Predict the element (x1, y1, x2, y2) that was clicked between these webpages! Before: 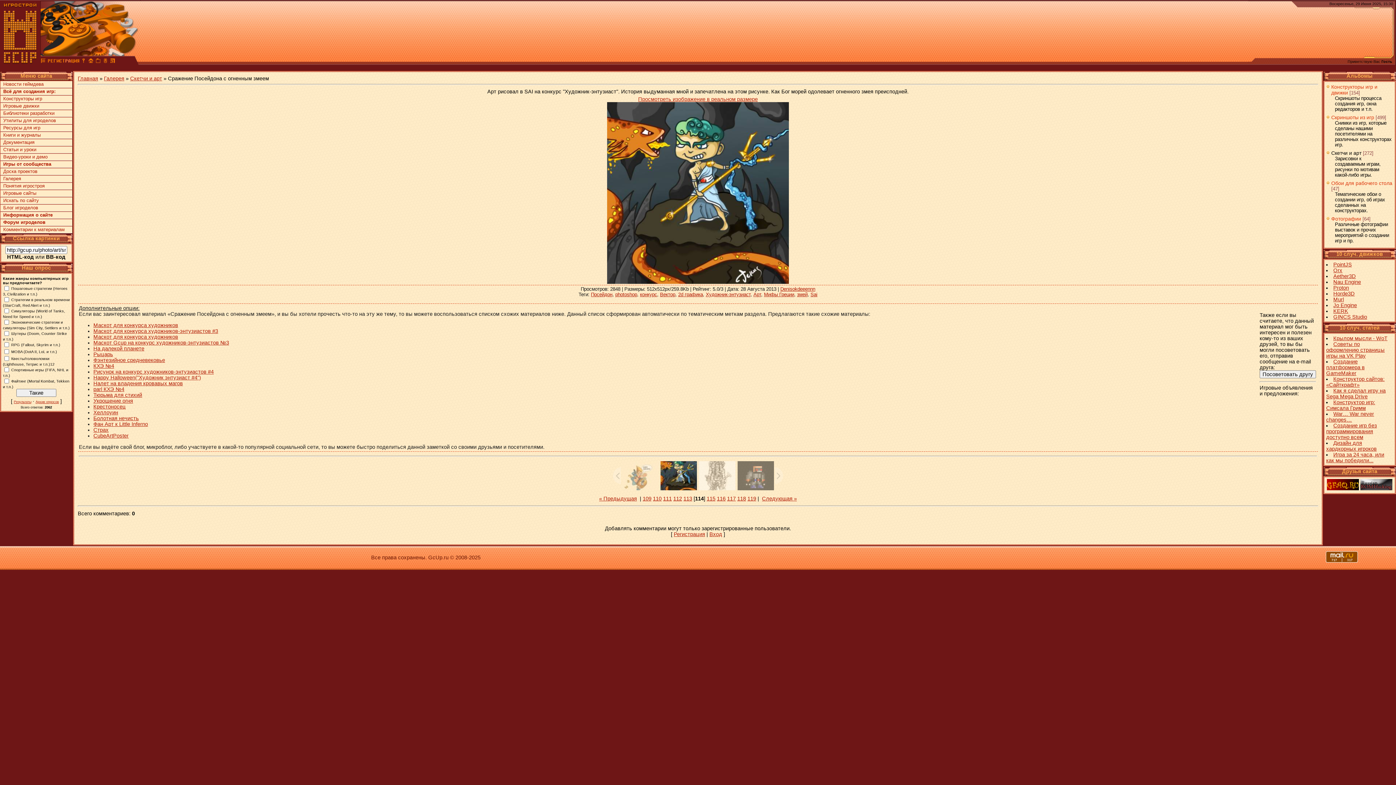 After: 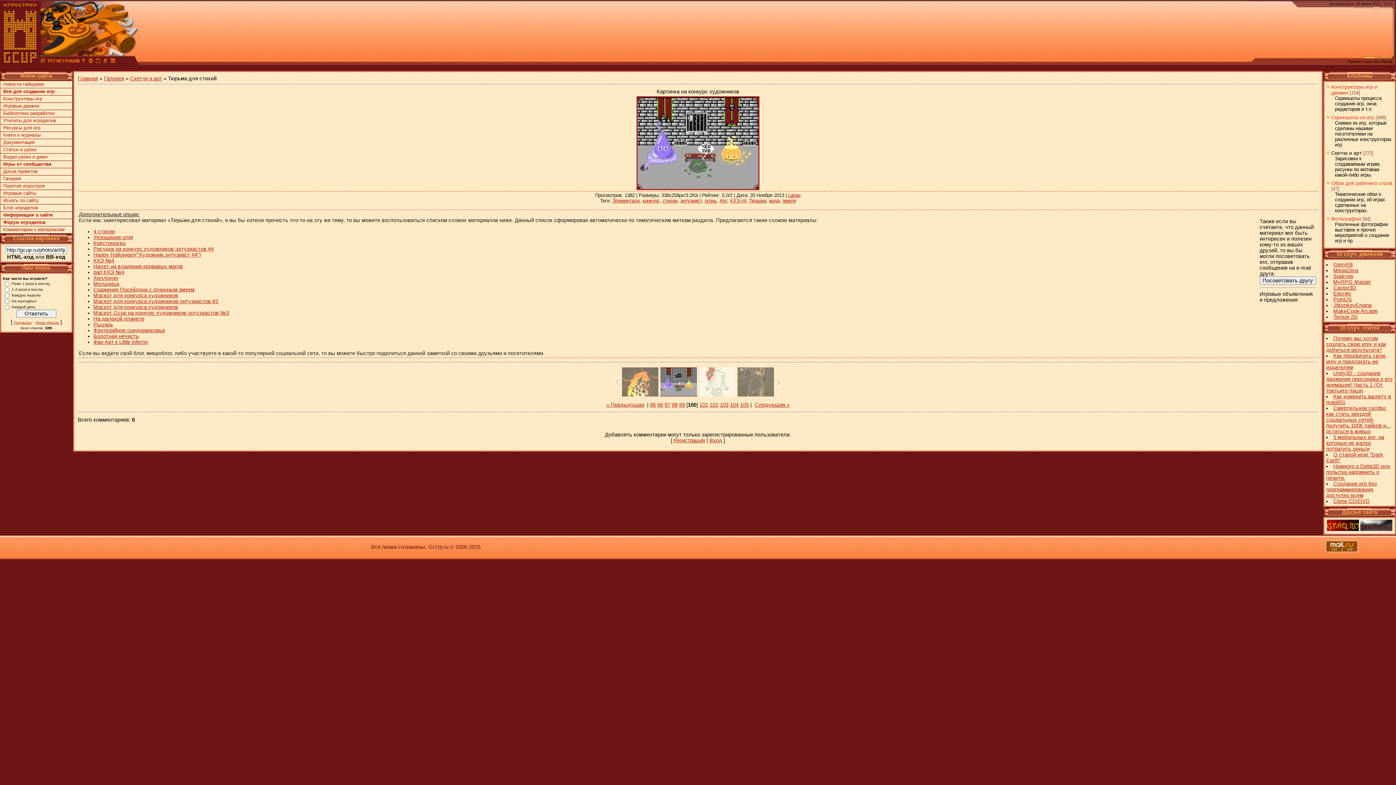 Action: bbox: (93, 392, 142, 398) label: Тюрьма для стихий